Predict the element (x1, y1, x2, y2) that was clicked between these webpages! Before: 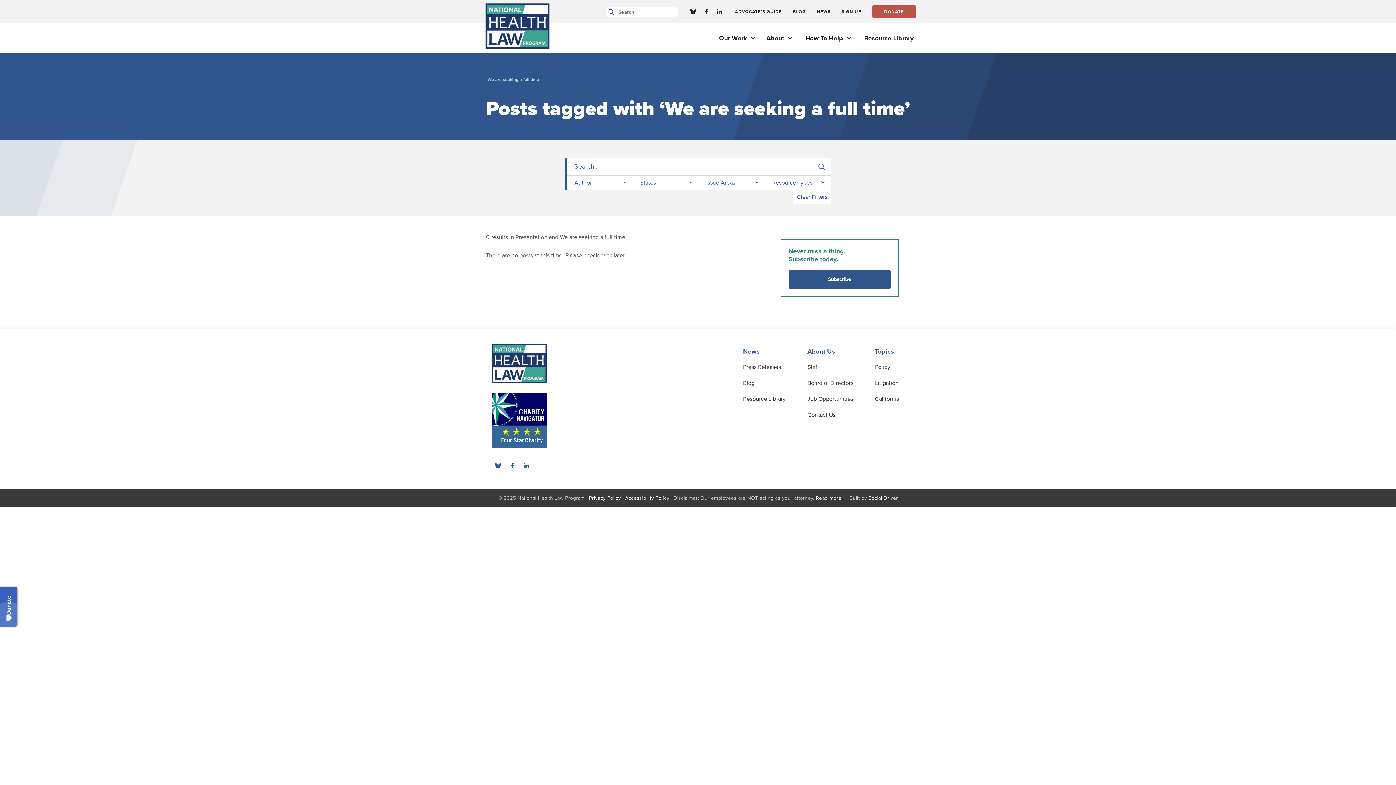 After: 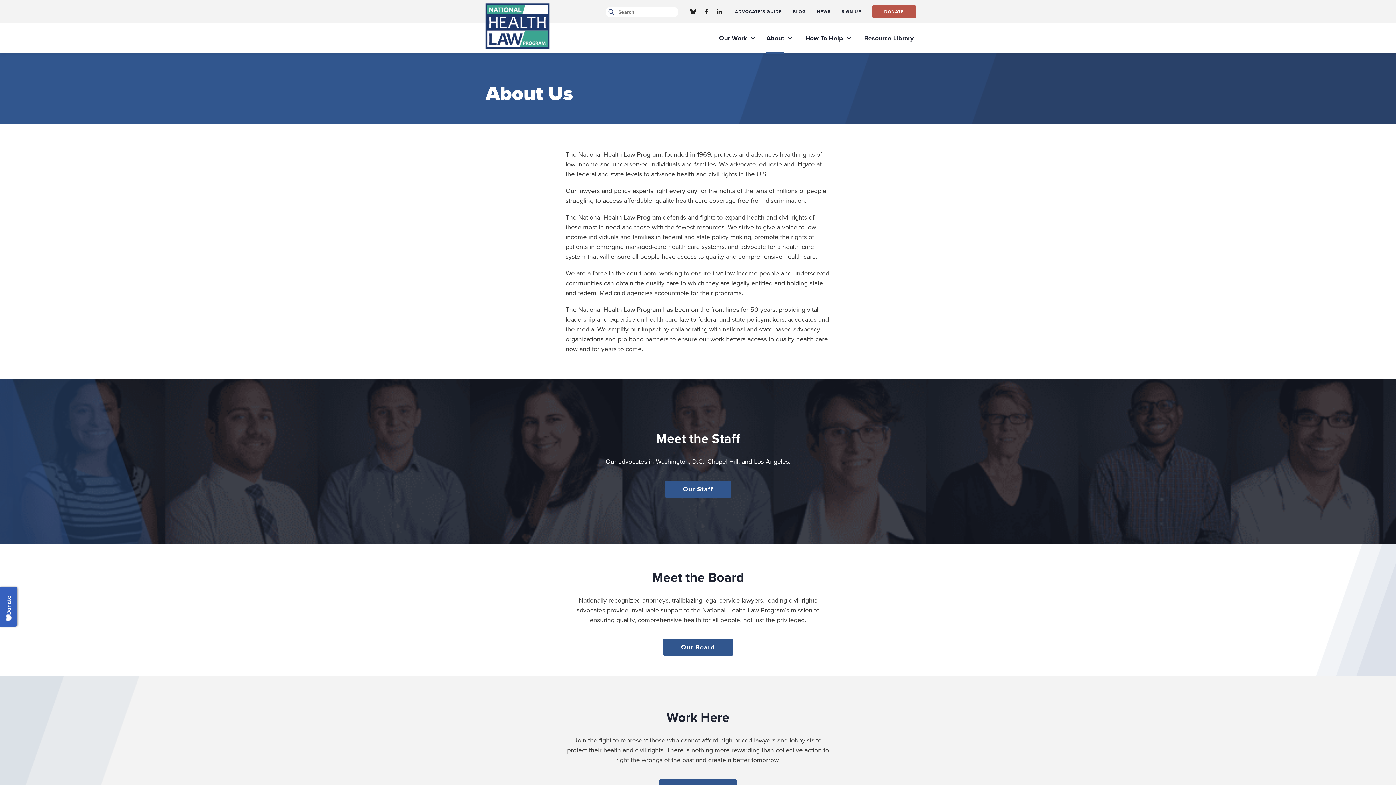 Action: label: About bbox: (761, 23, 798, 53)